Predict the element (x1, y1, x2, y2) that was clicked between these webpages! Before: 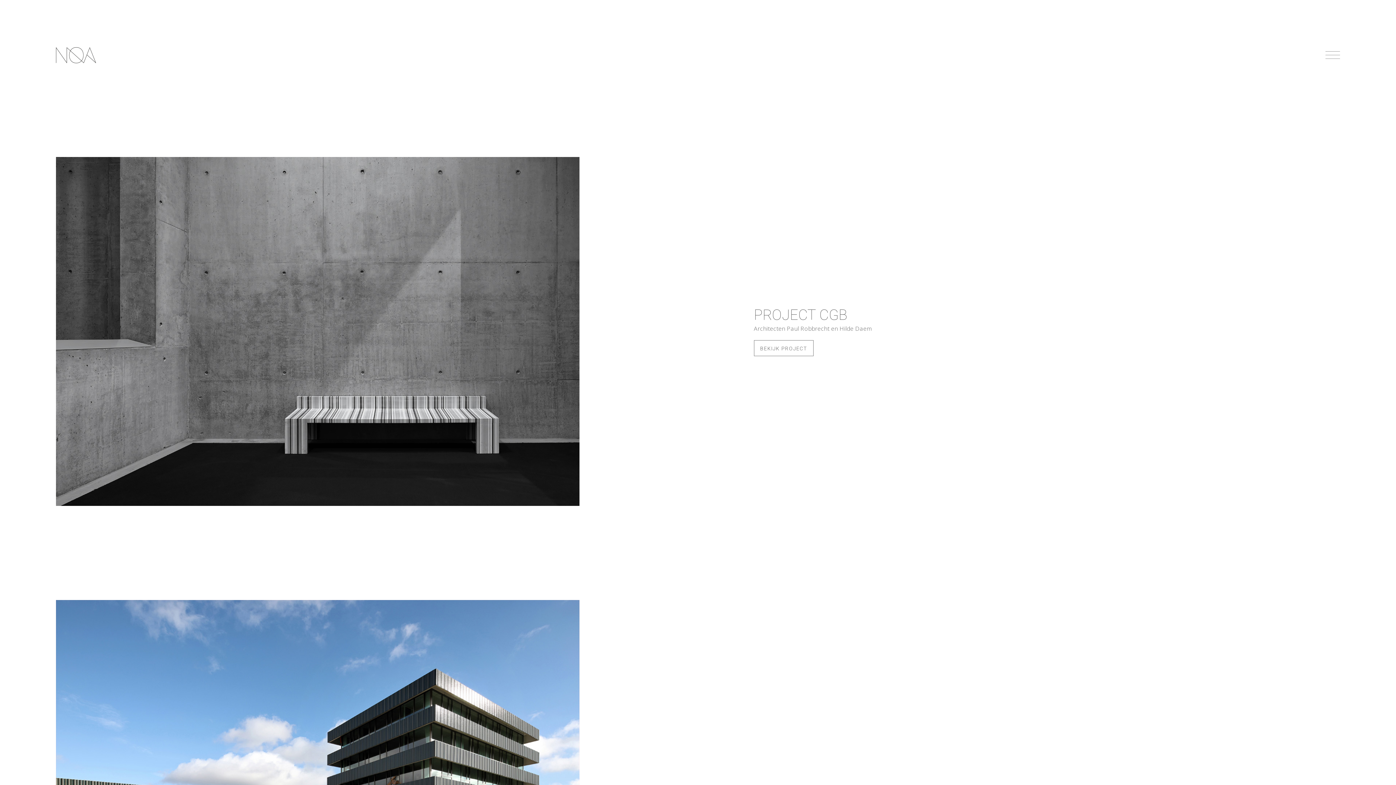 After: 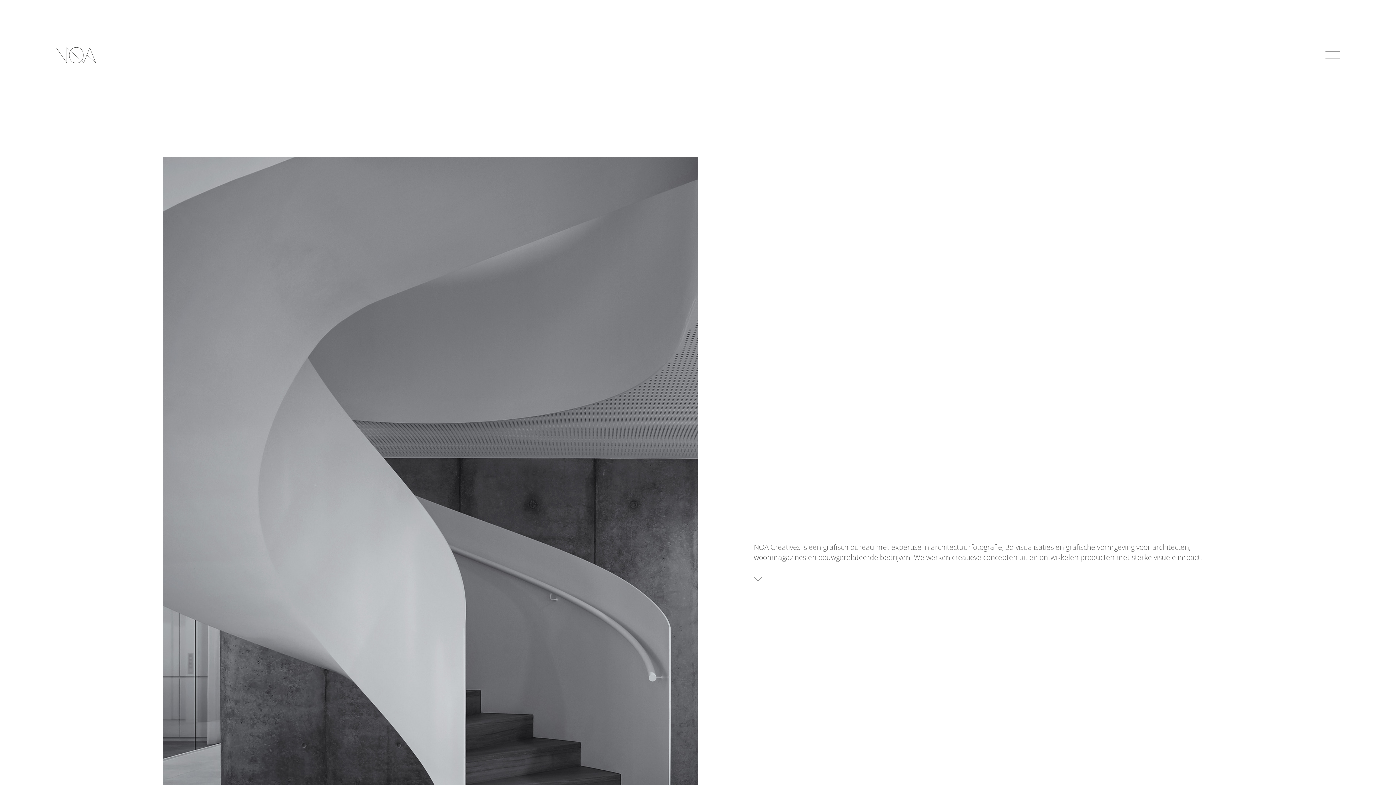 Action: bbox: (55, 47, 95, 63)